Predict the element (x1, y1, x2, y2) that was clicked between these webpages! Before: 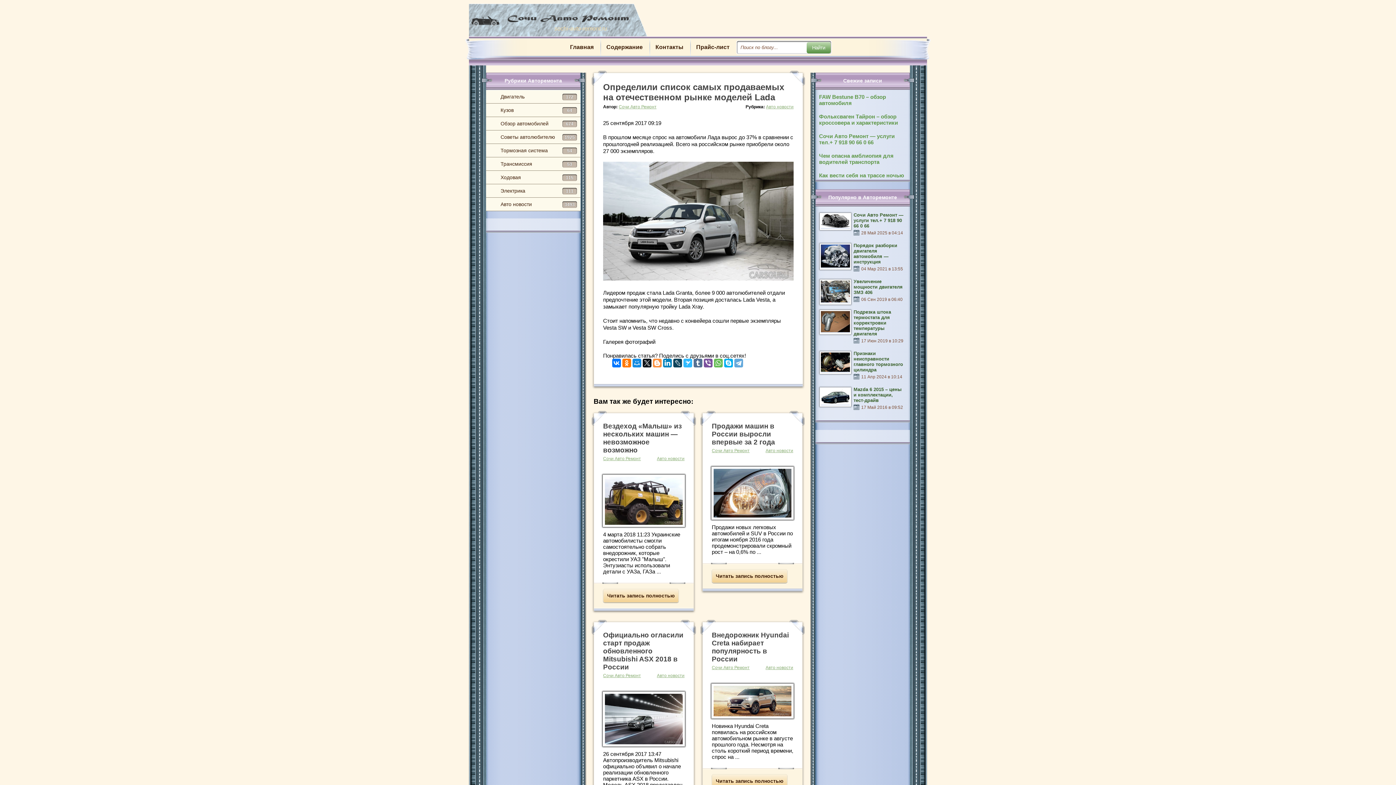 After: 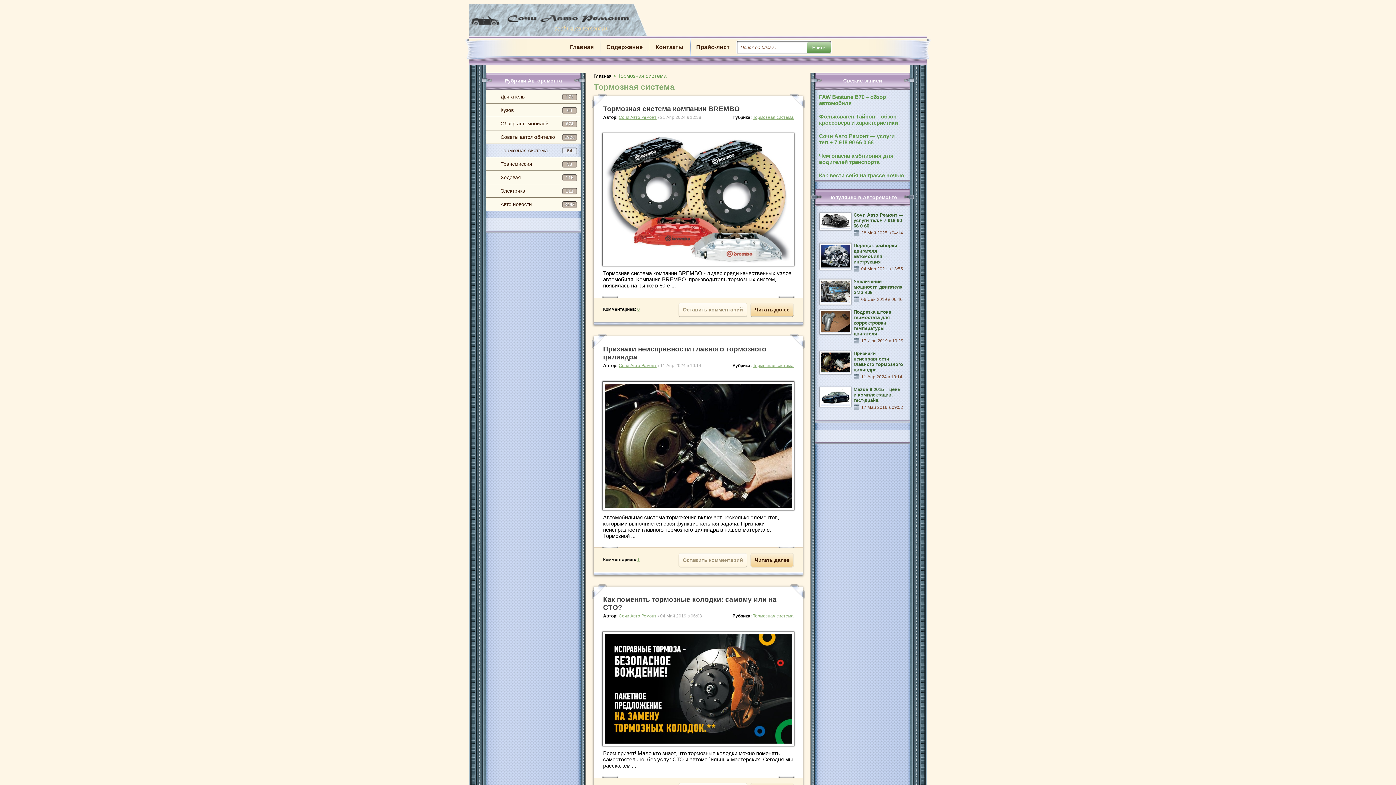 Action: bbox: (486, 144, 580, 157) label: Тормозная система
54